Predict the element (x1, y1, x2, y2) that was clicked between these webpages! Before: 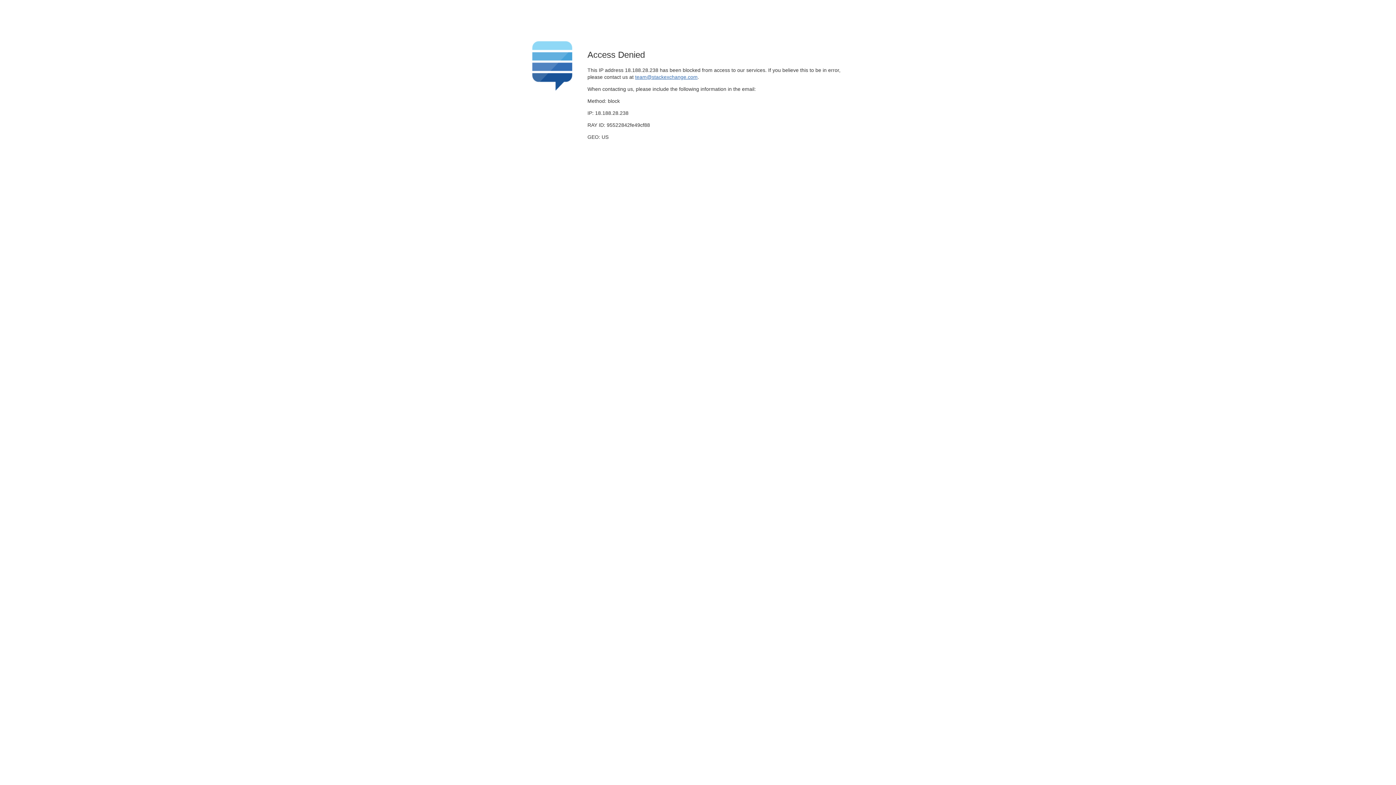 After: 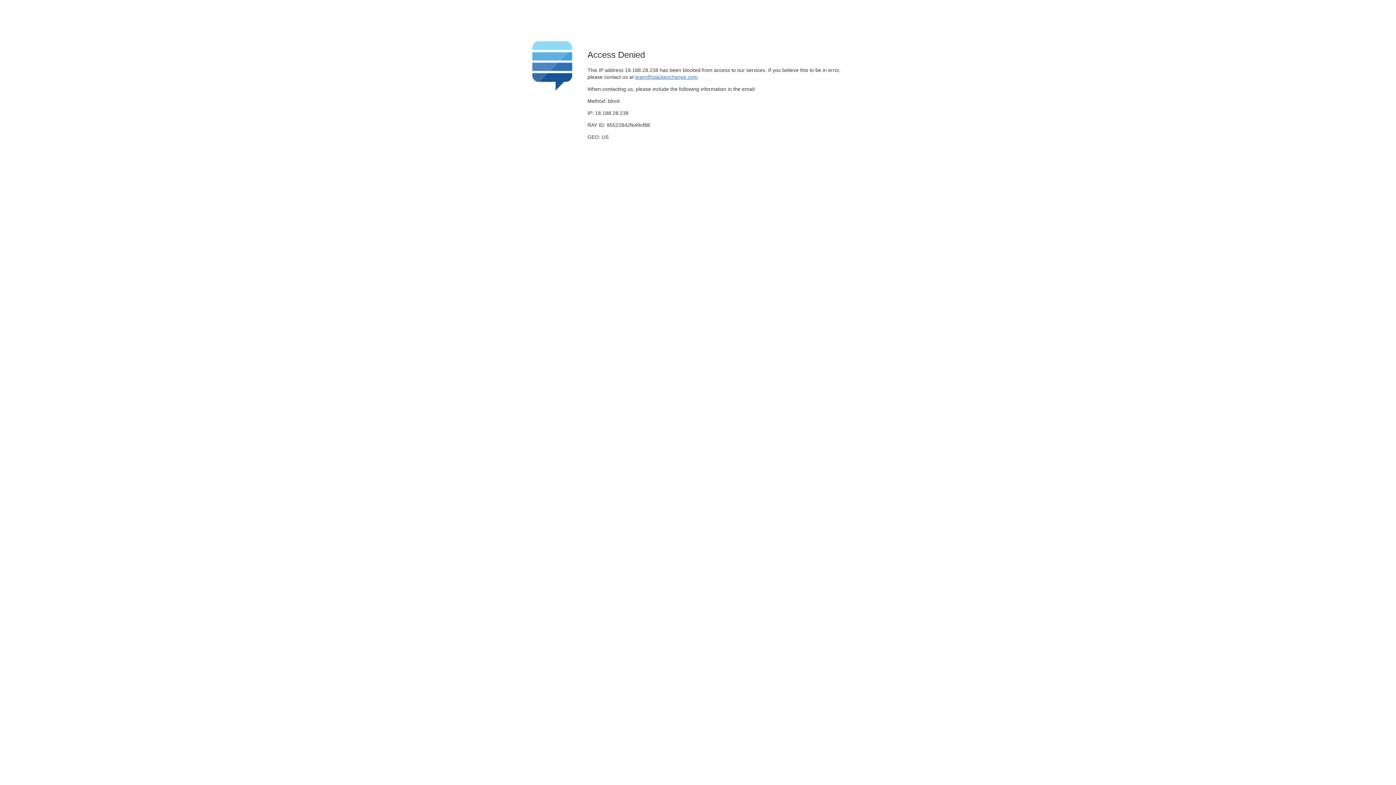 Action: label: team@stackexchange.com bbox: (635, 74, 697, 79)